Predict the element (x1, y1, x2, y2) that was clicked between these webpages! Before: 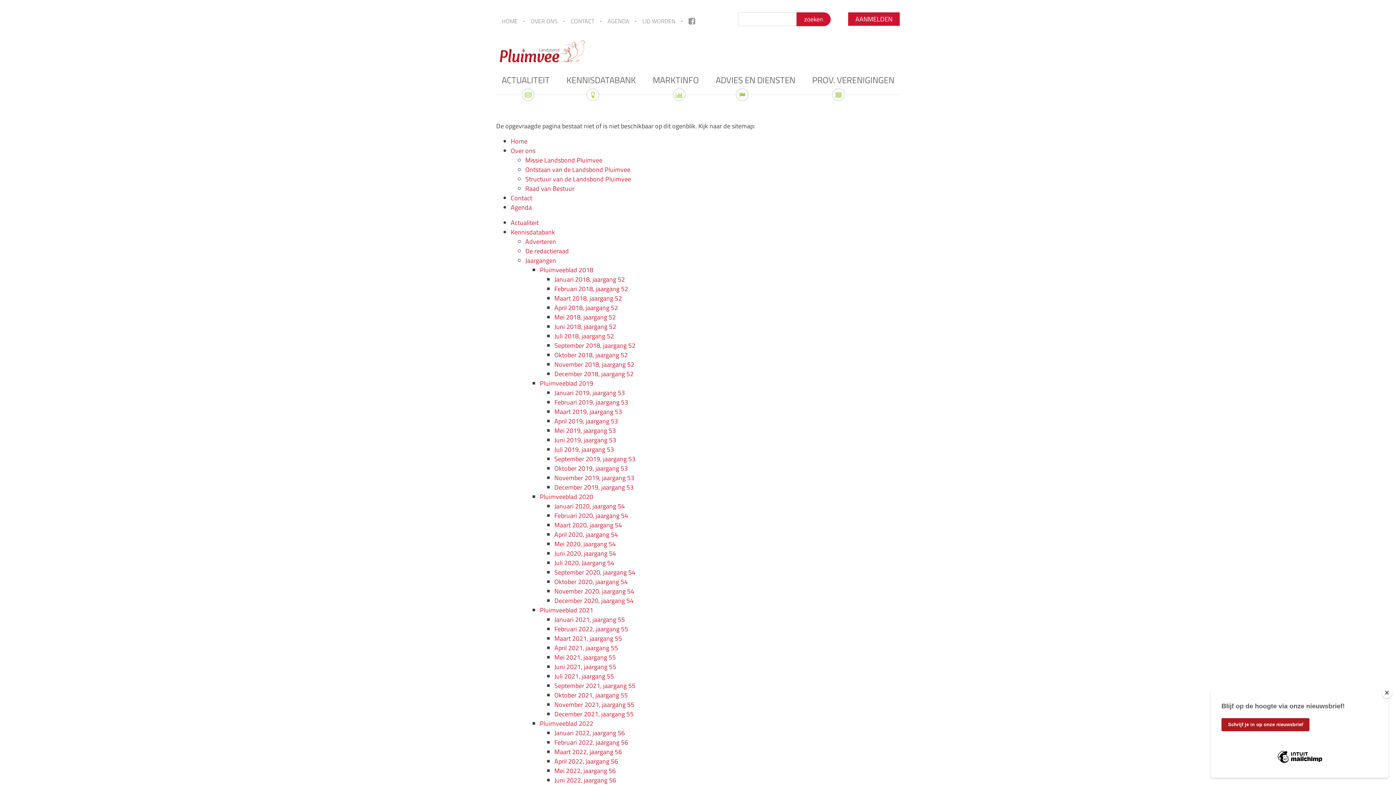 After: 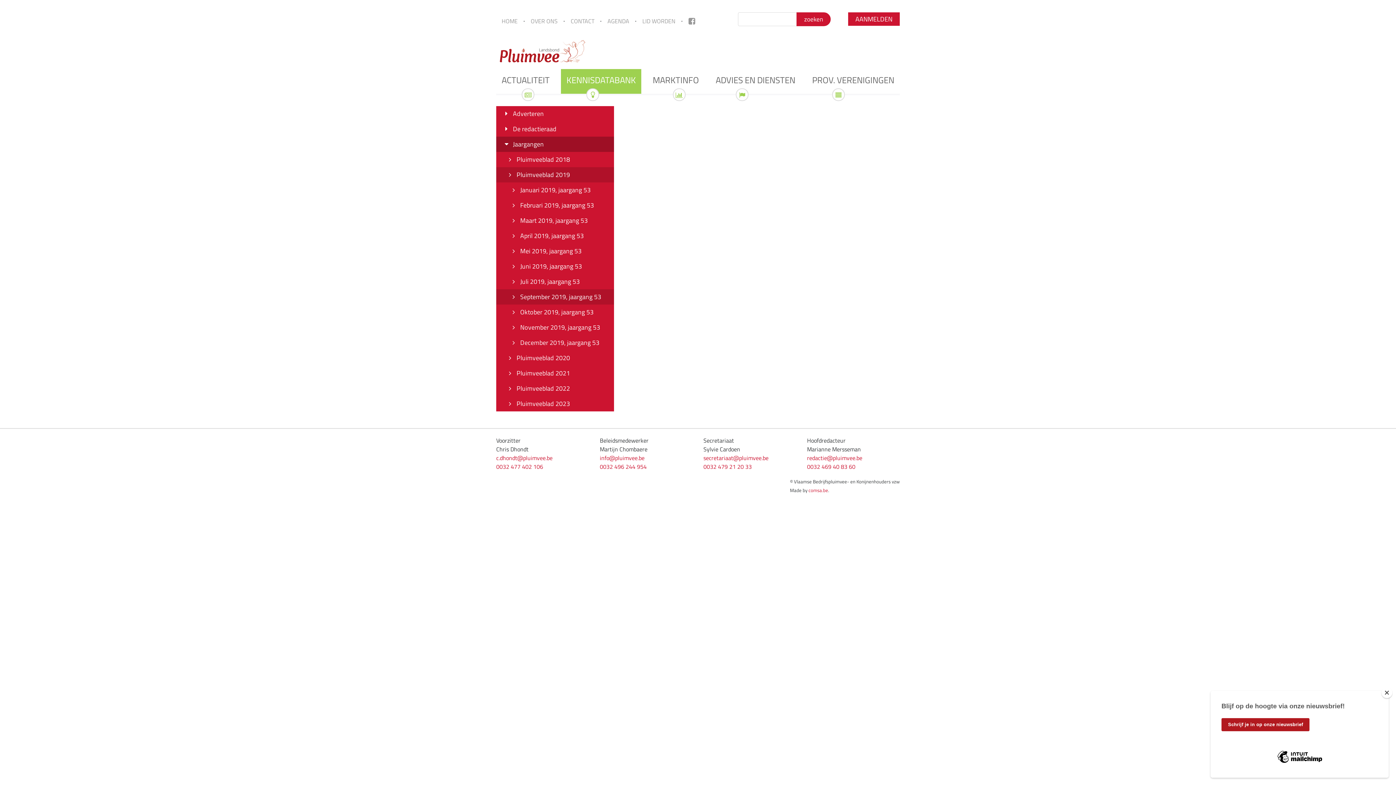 Action: label: September 2019, jaargang 53 bbox: (554, 454, 635, 464)